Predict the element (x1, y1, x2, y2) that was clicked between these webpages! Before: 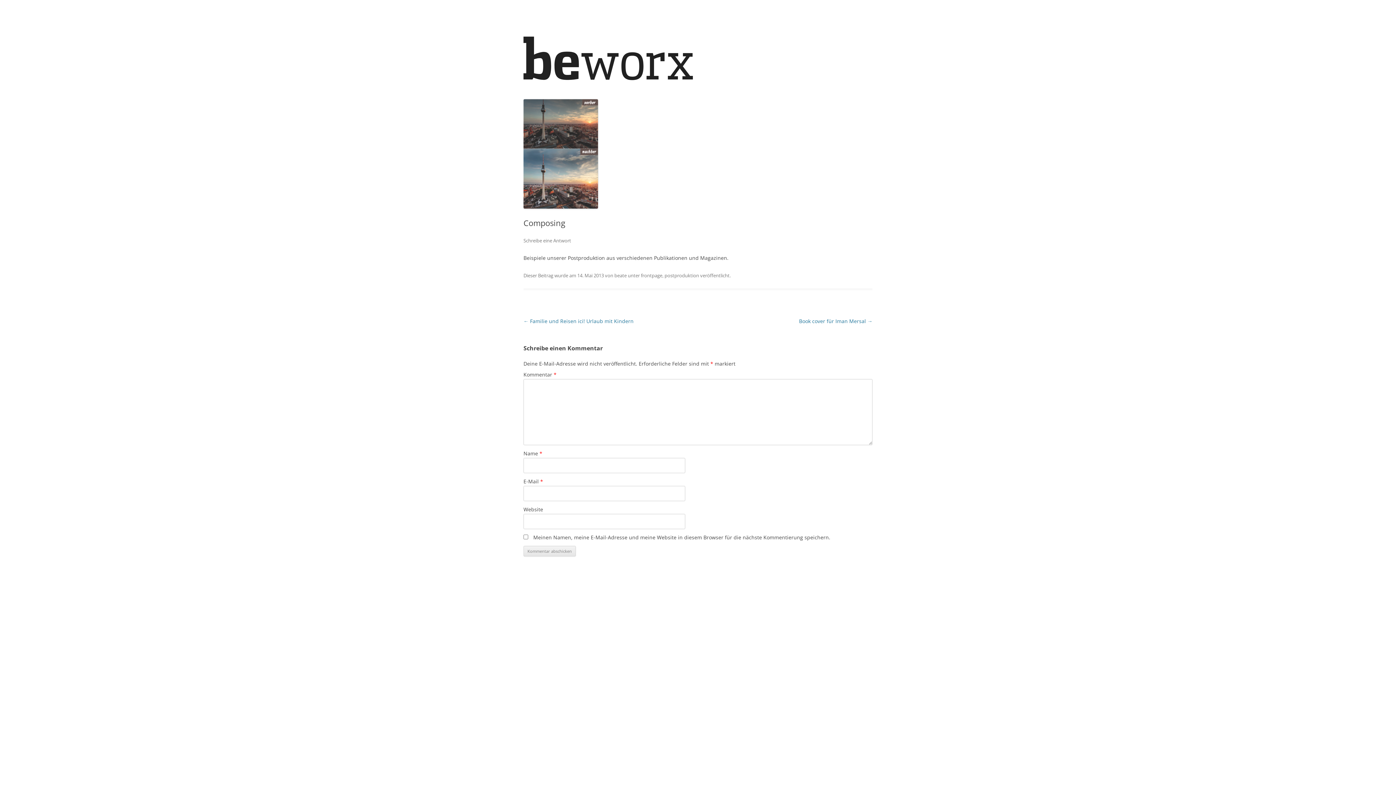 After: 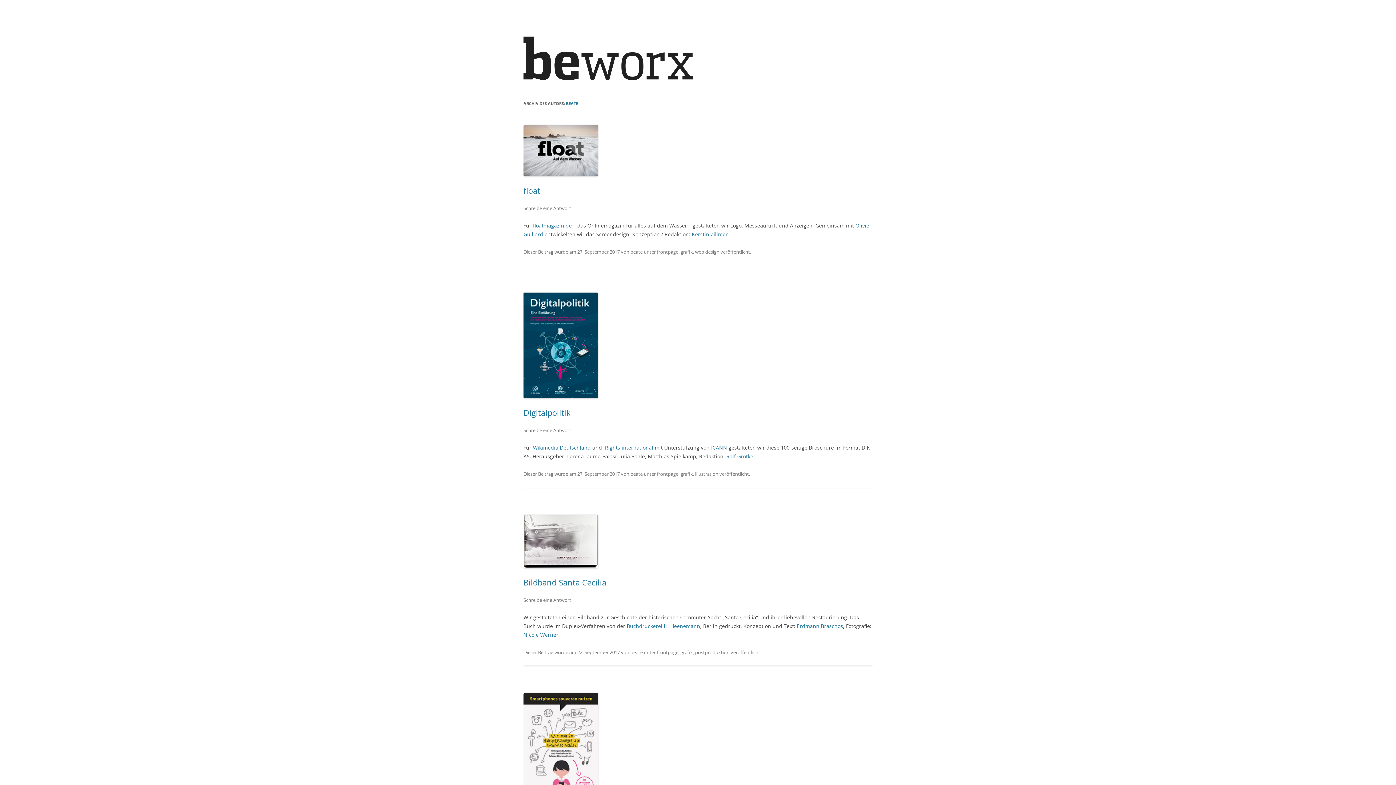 Action: label: beate bbox: (614, 272, 626, 278)